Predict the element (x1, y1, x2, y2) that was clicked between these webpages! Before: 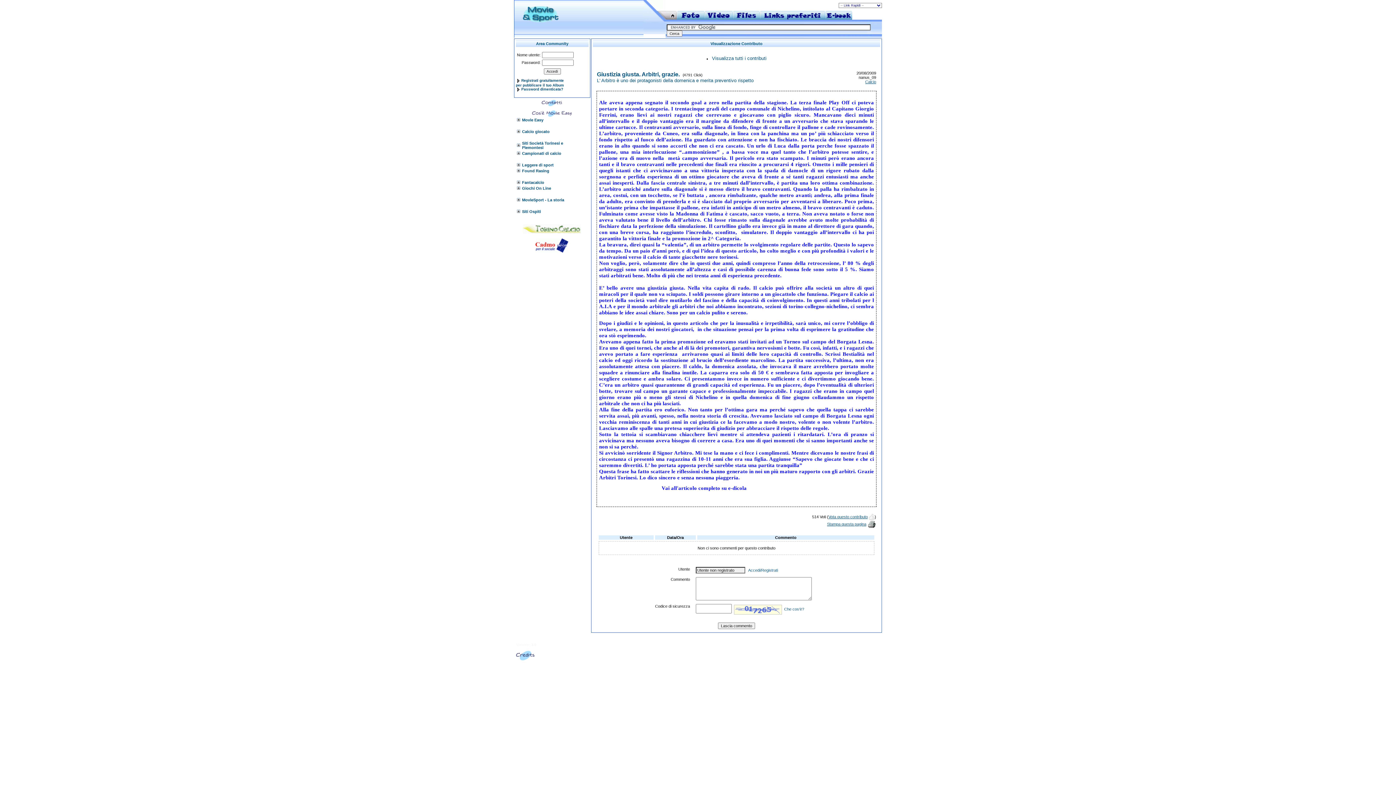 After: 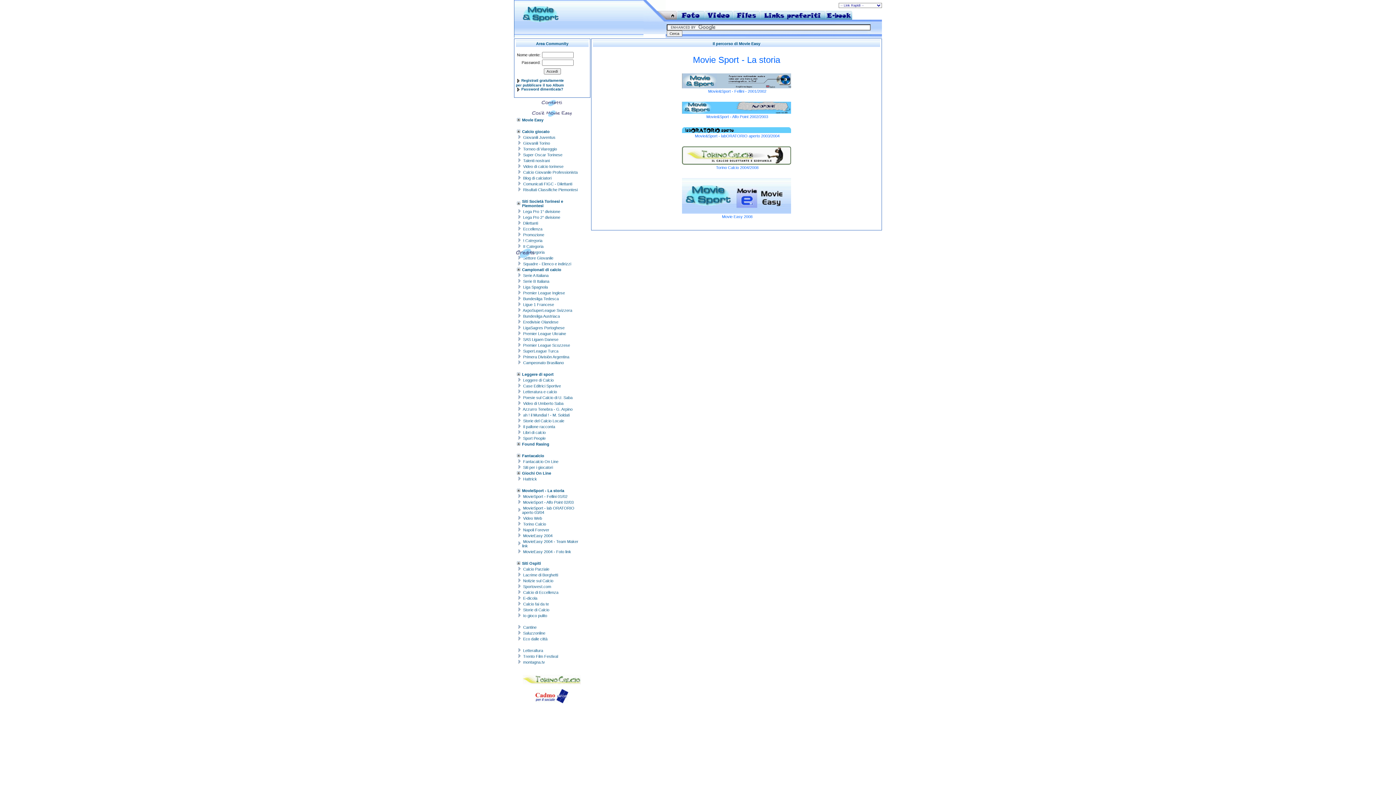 Action: bbox: (522, 197, 564, 202) label: MovieSport - La storia